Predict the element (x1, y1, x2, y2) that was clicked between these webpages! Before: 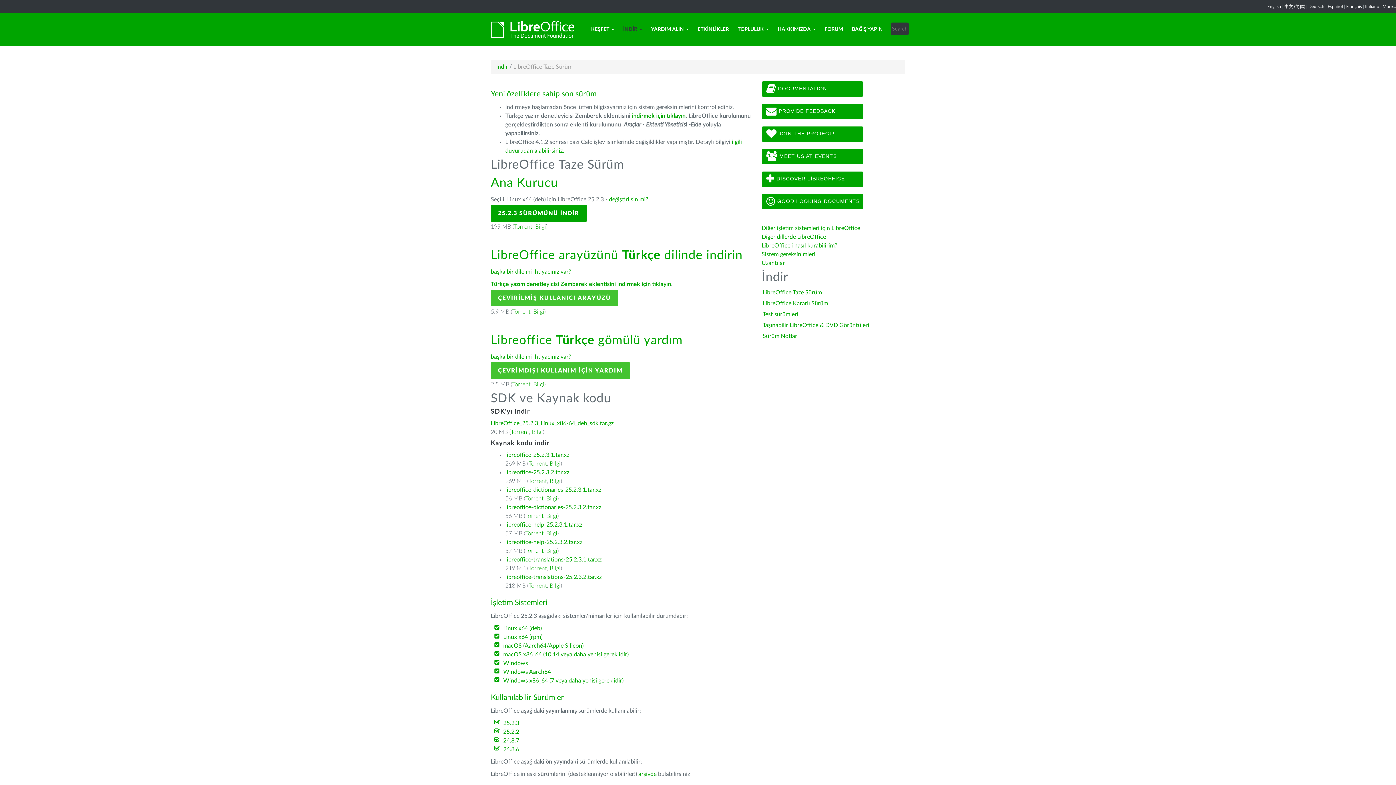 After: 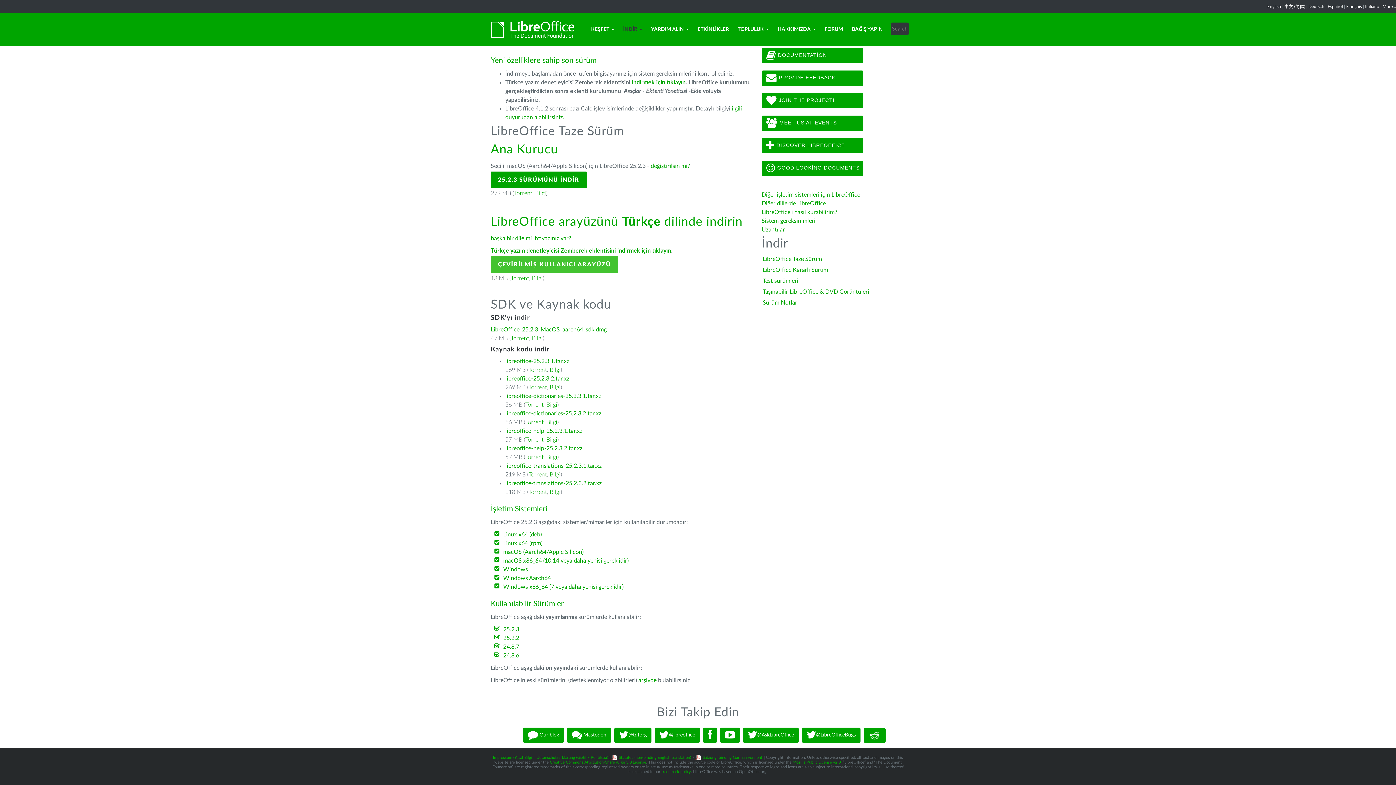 Action: bbox: (609, 196, 648, 202) label: değiştirilsin mi?